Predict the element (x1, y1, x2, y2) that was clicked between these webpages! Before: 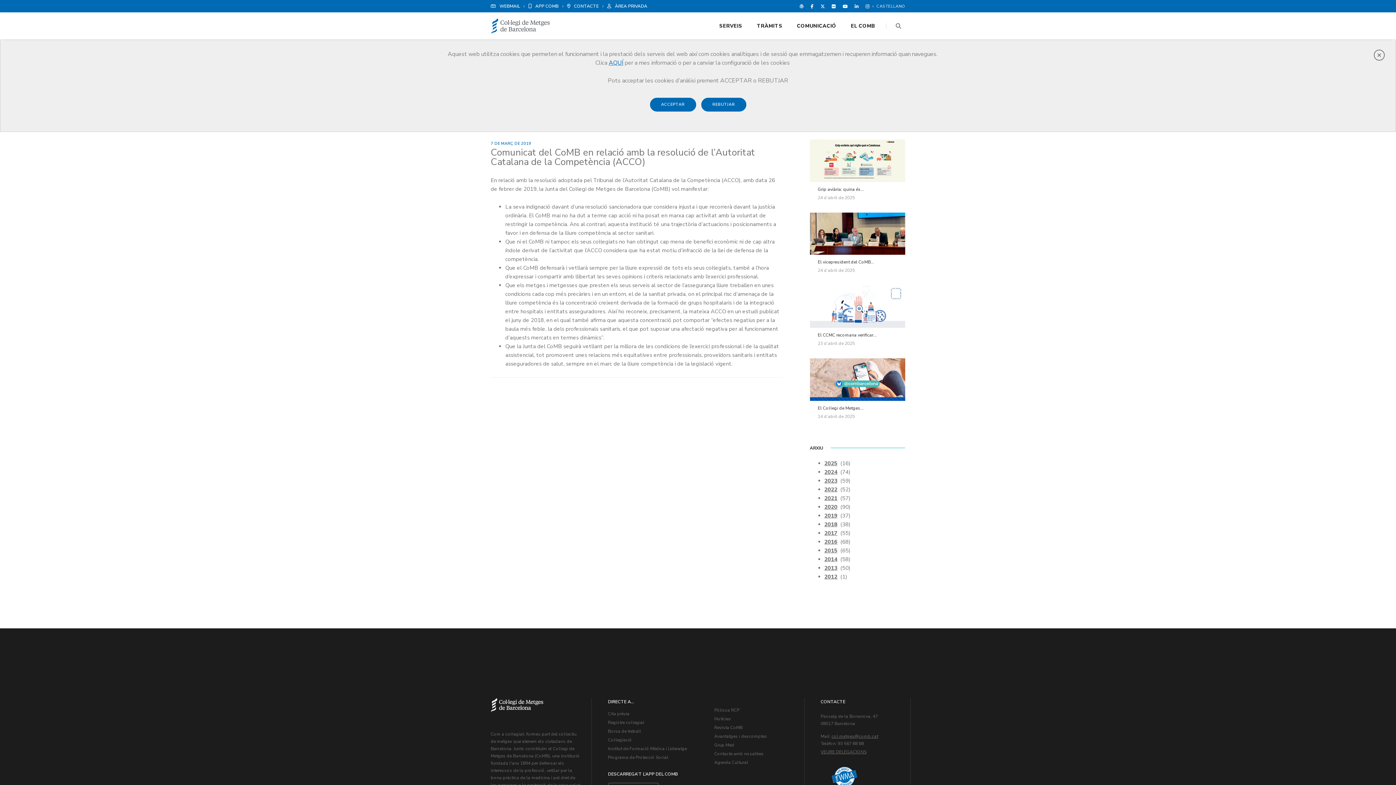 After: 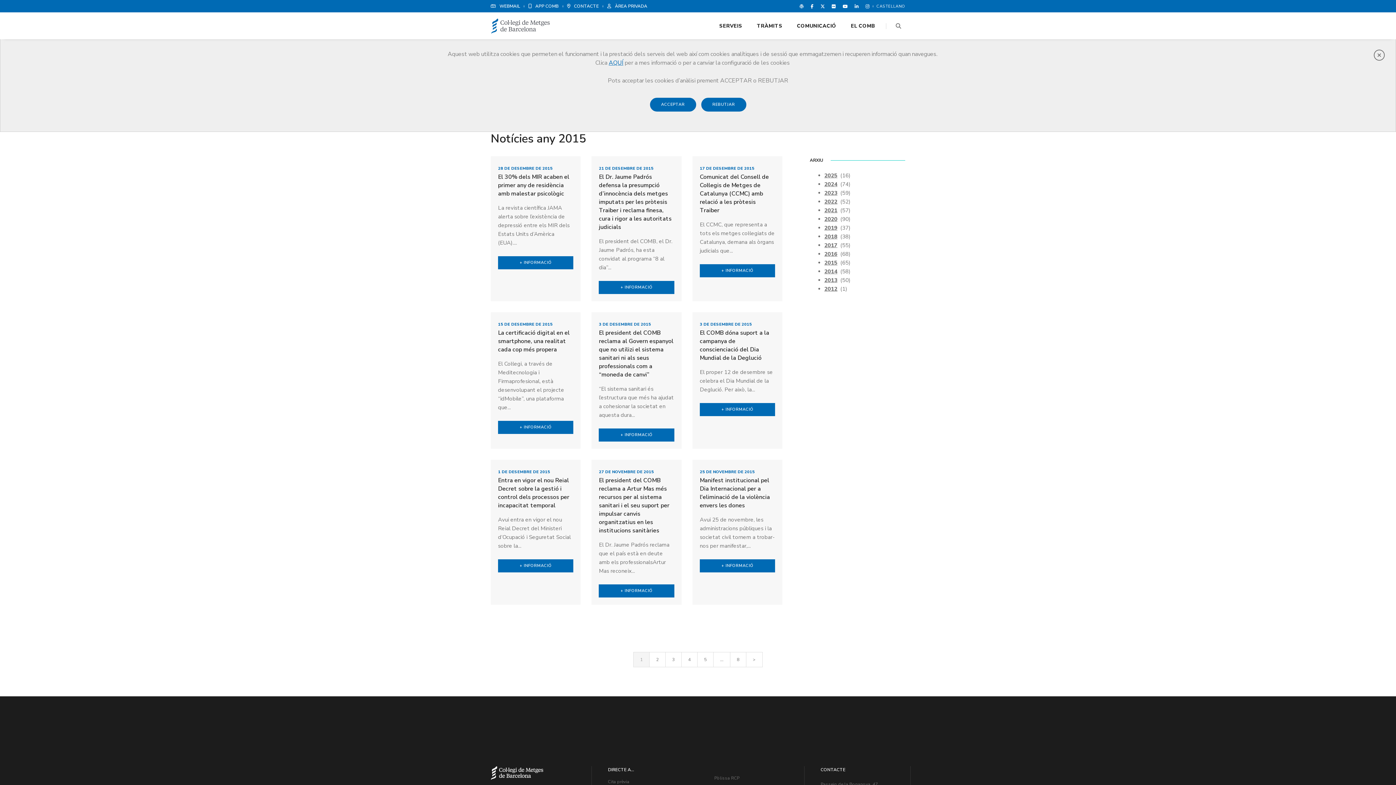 Action: bbox: (824, 547, 837, 554) label: 2015